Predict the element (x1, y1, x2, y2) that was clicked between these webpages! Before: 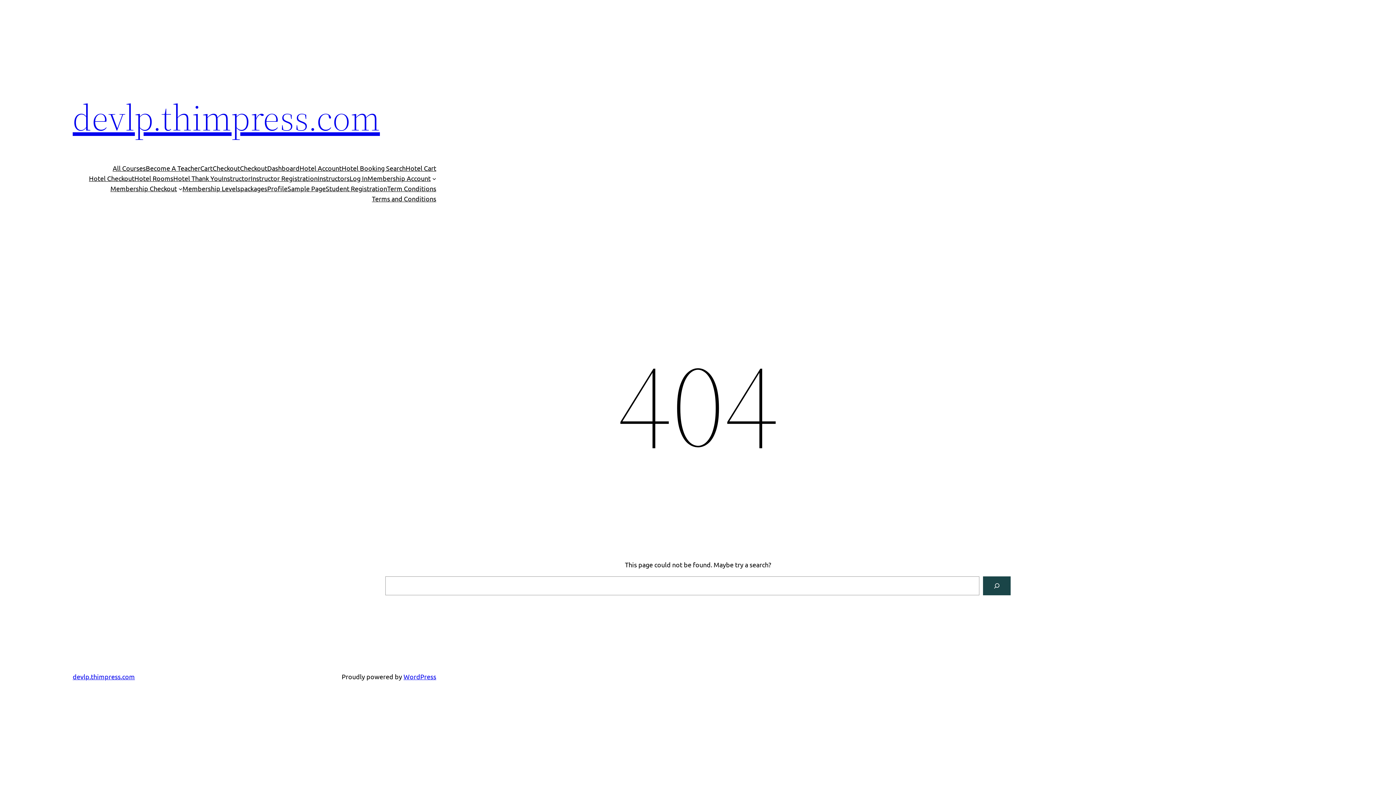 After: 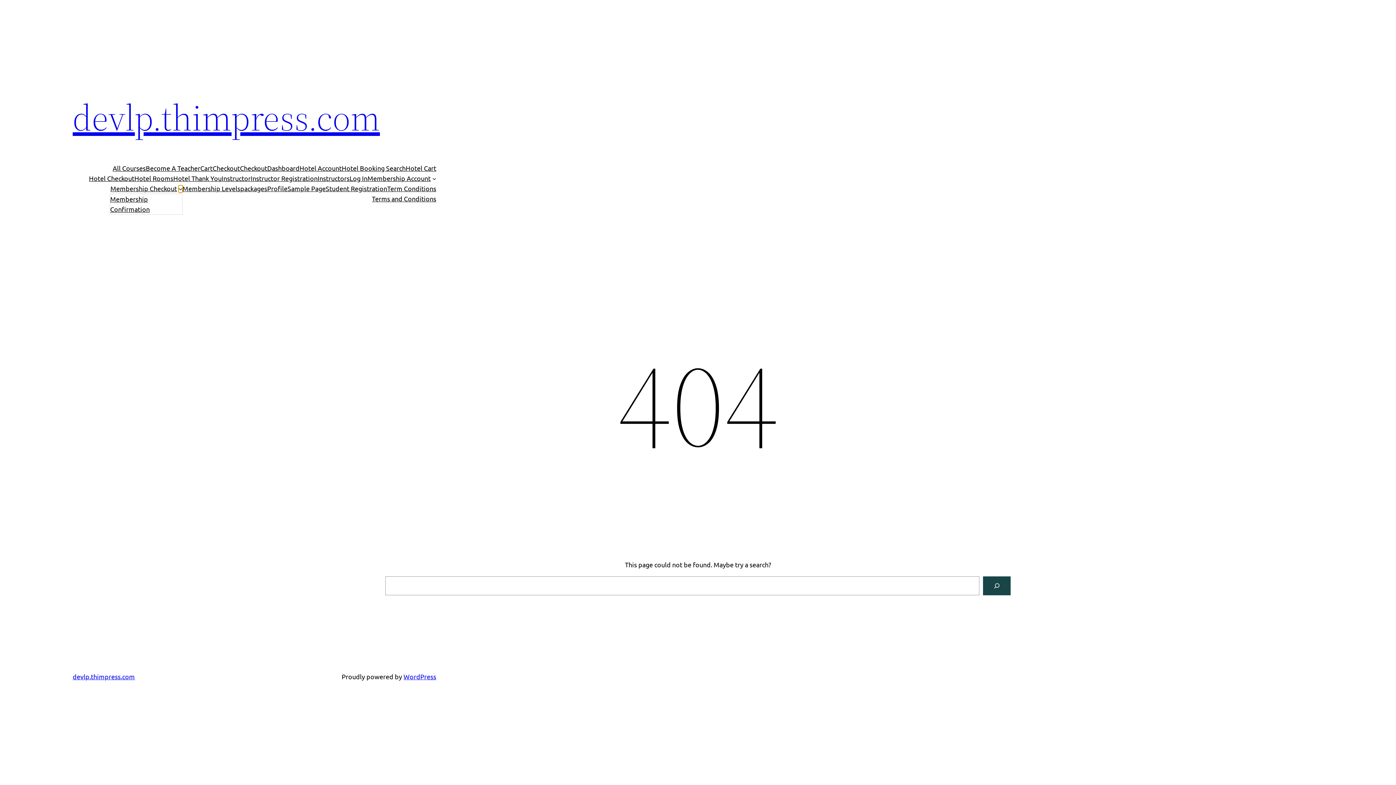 Action: bbox: (178, 186, 182, 190) label: Membership Checkout submenu